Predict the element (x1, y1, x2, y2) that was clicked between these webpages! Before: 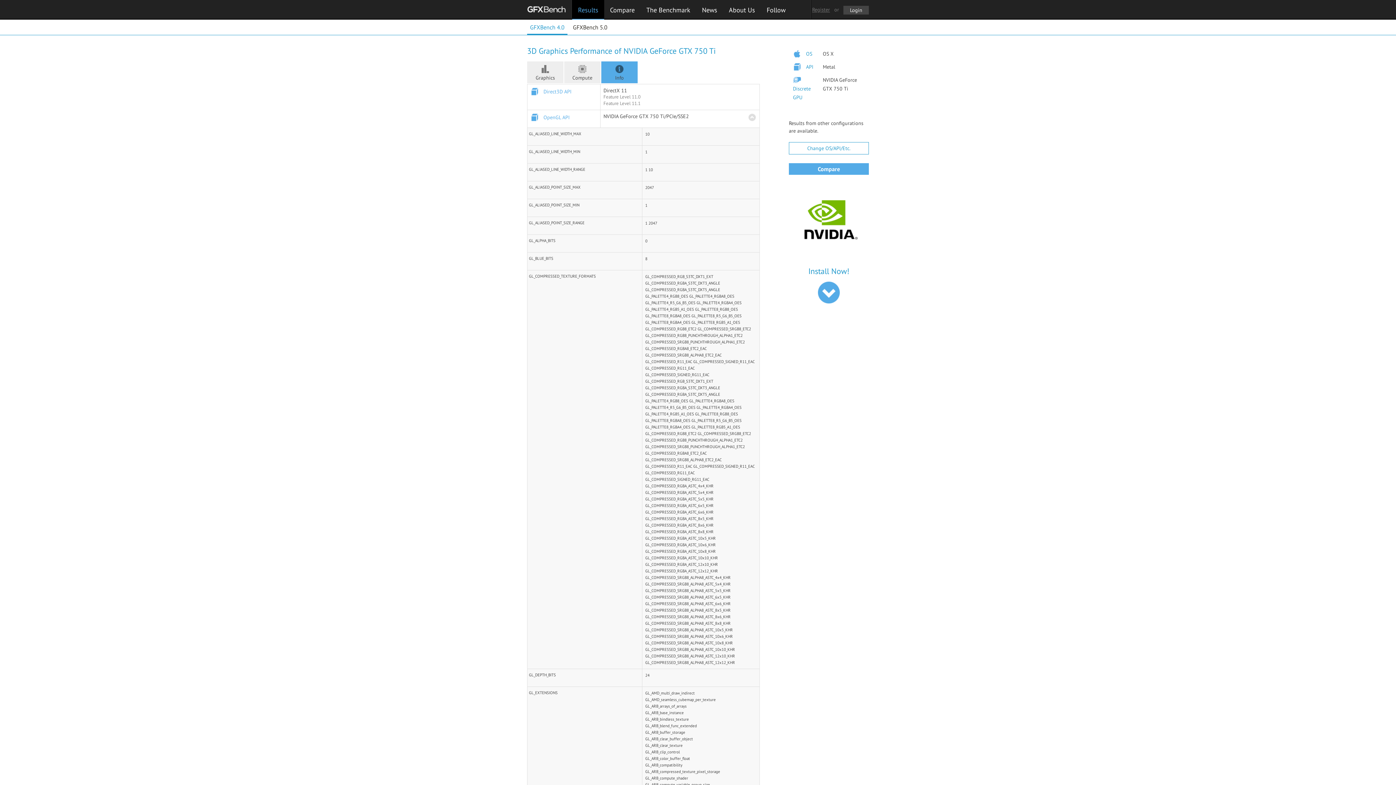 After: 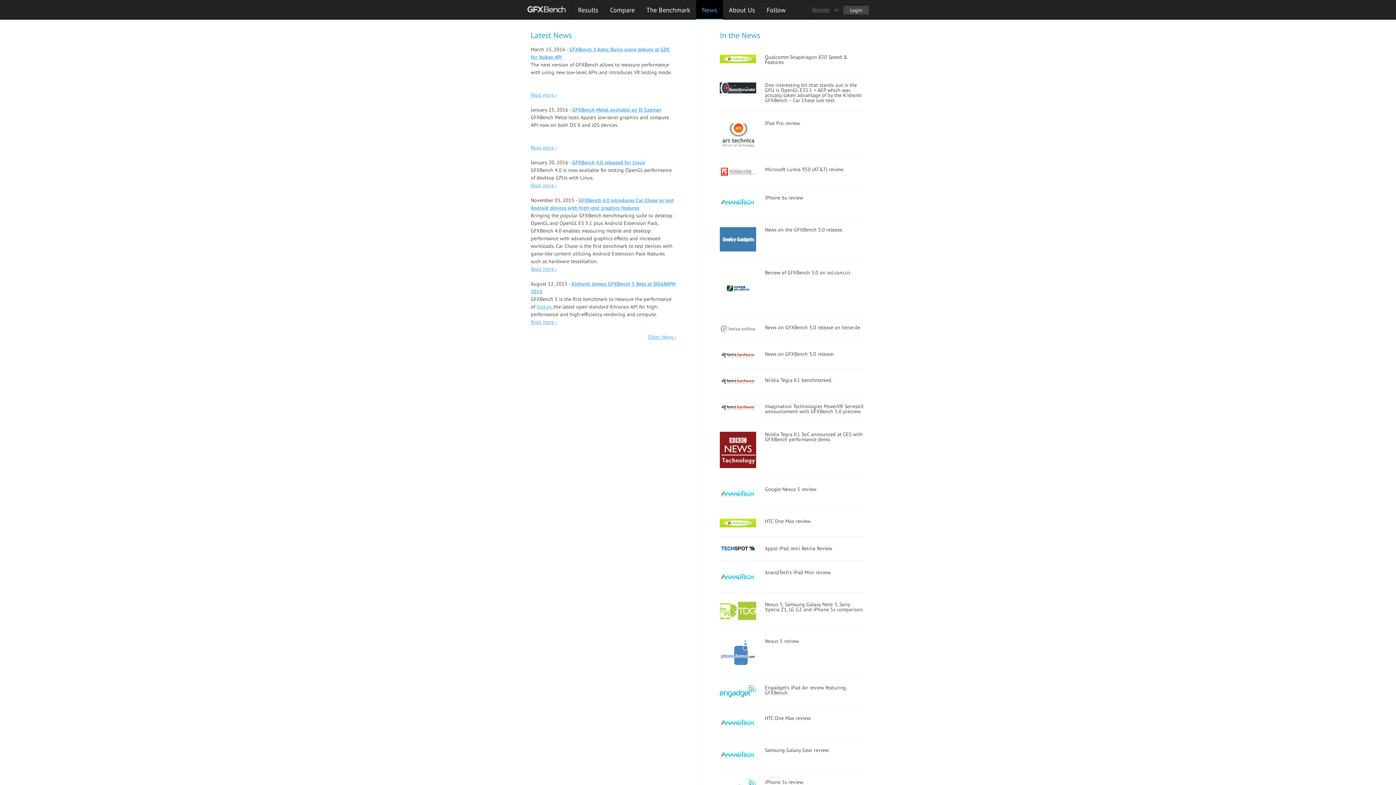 Action: bbox: (696, 1, 723, 17) label: News